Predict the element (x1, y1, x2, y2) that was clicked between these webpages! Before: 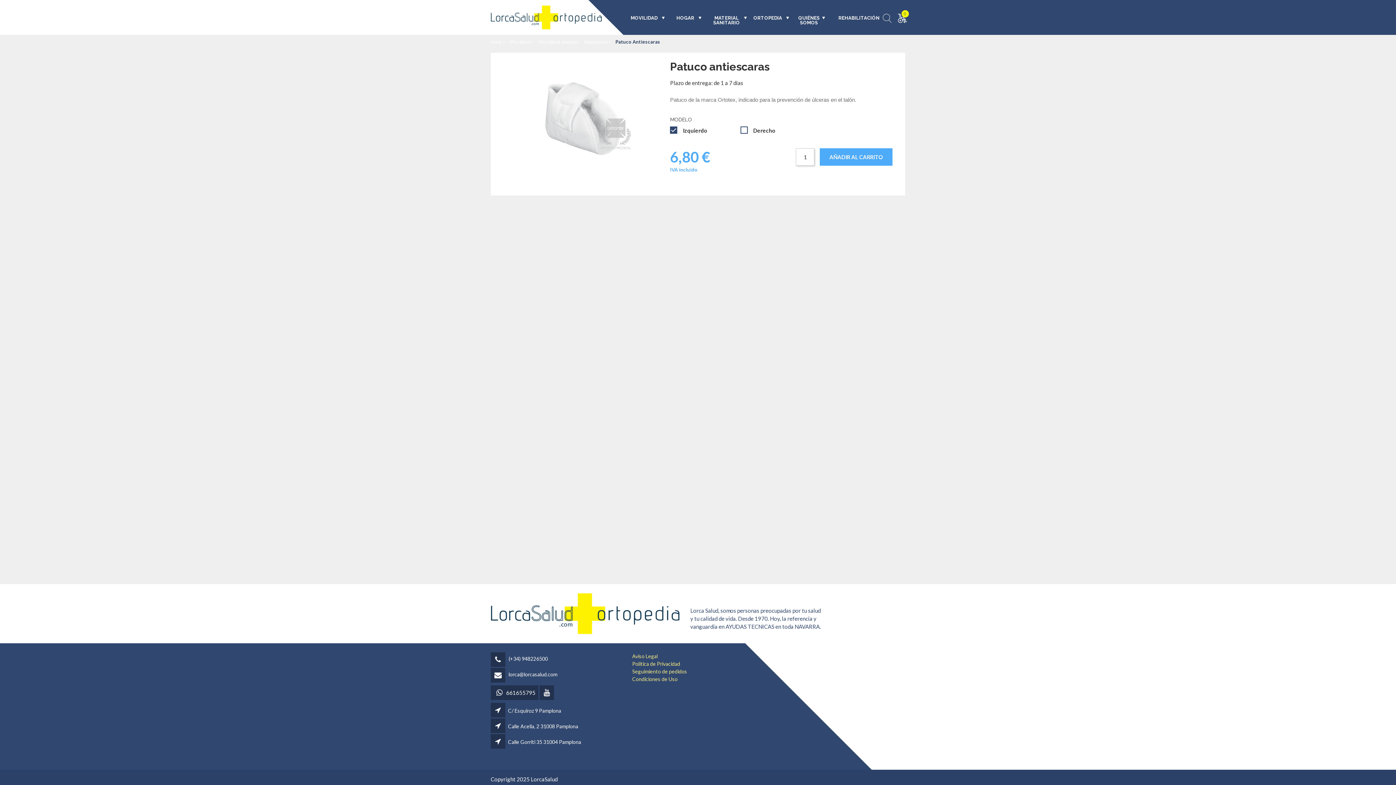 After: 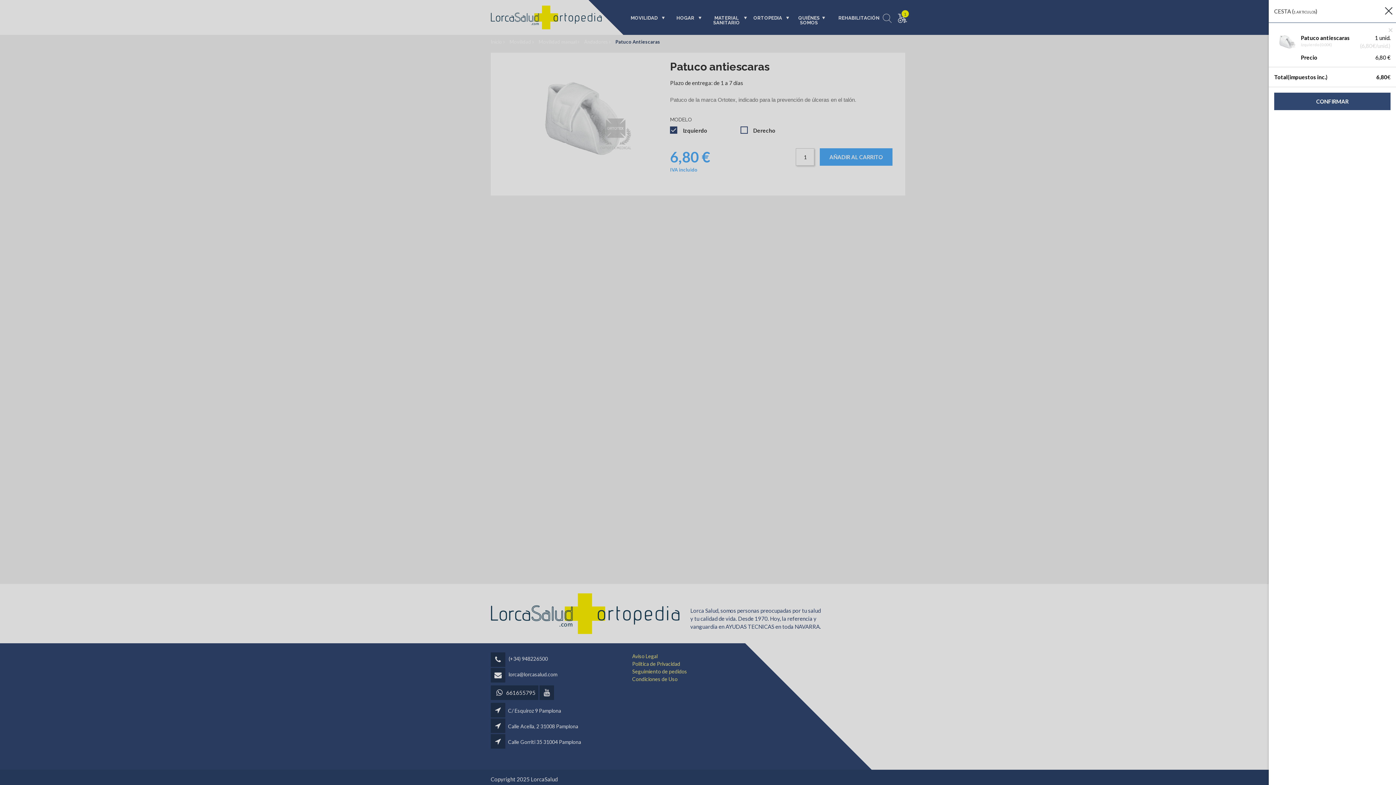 Action: bbox: (819, 148, 892, 165) label: AÑADIR AL CARRITO